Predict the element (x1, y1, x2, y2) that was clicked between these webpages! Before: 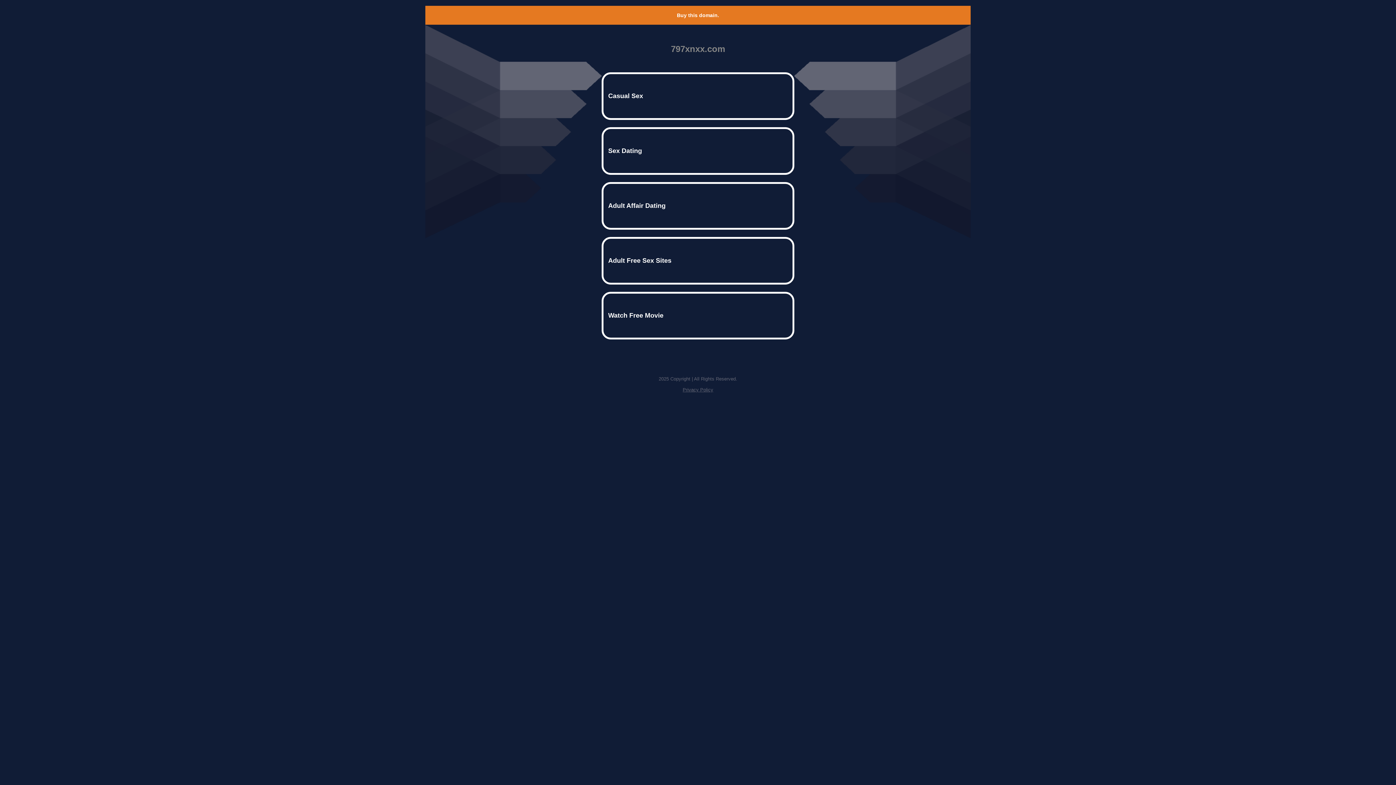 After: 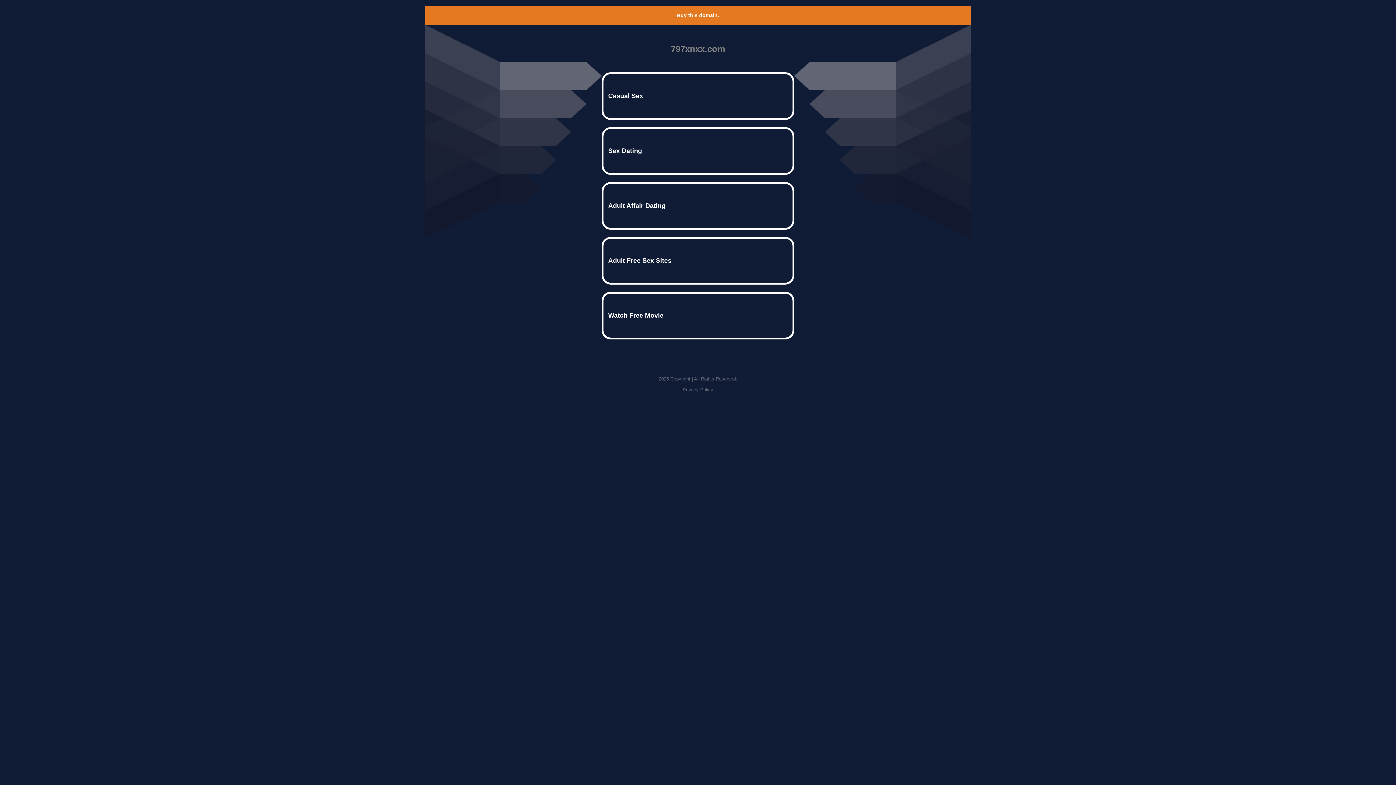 Action: label: Buy this domain. bbox: (677, 12, 719, 18)